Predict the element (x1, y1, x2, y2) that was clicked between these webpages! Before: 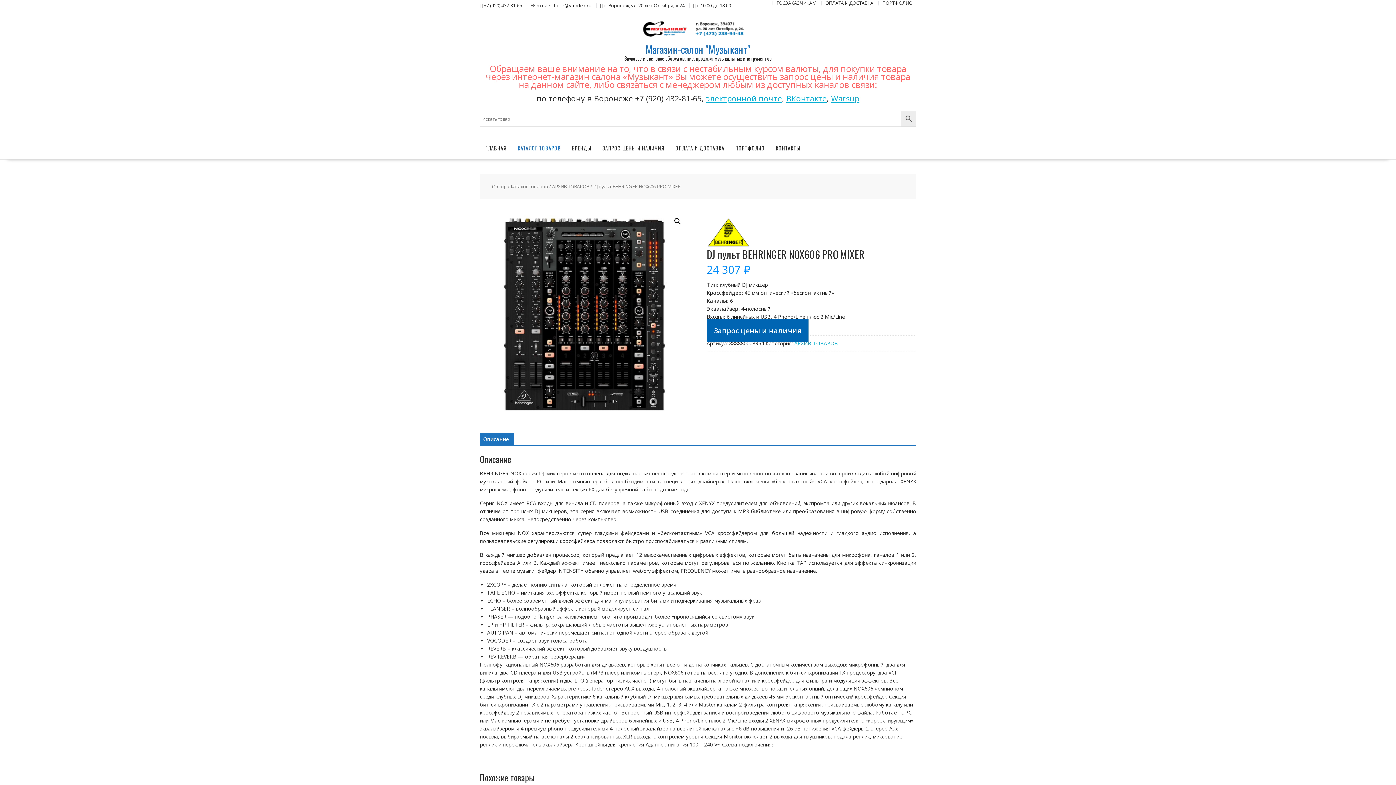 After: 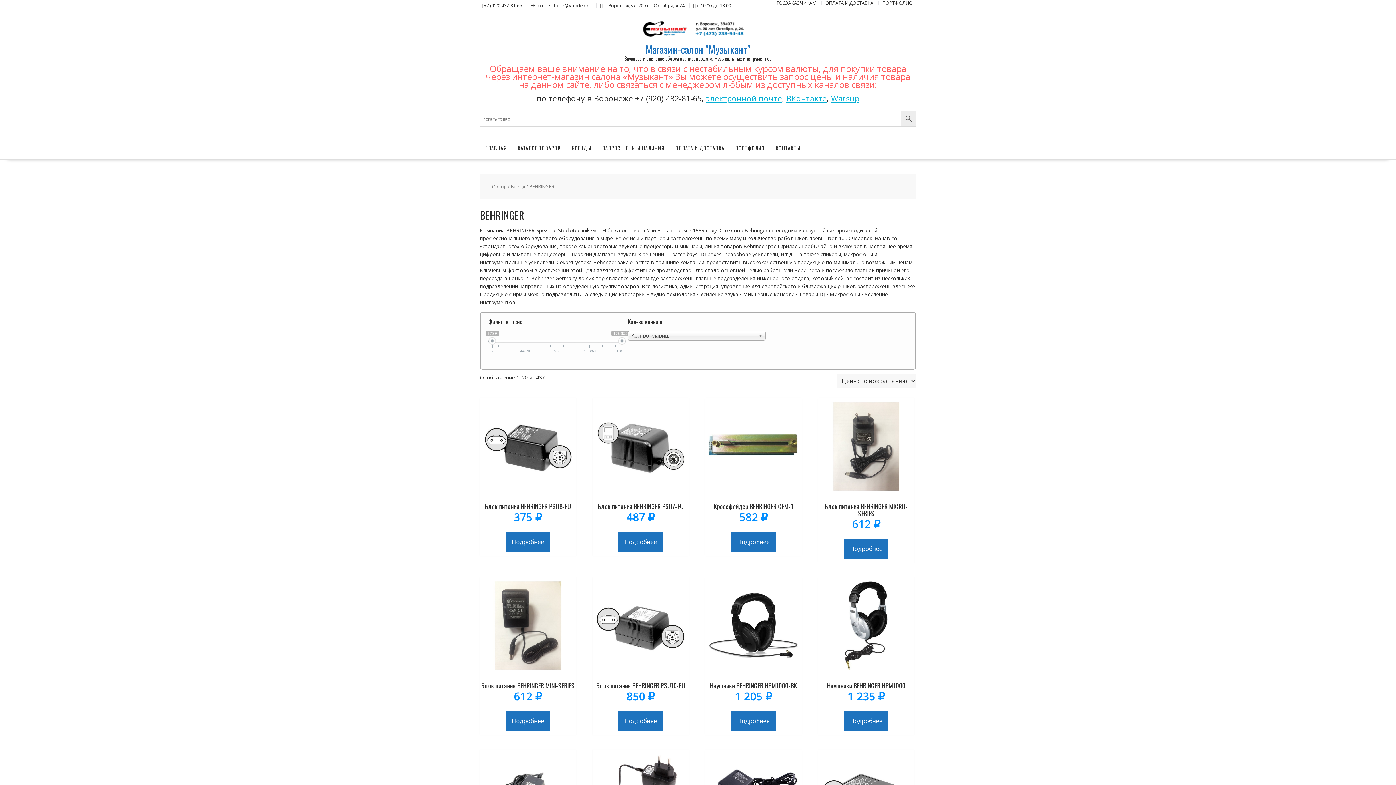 Action: bbox: (706, 241, 750, 248)